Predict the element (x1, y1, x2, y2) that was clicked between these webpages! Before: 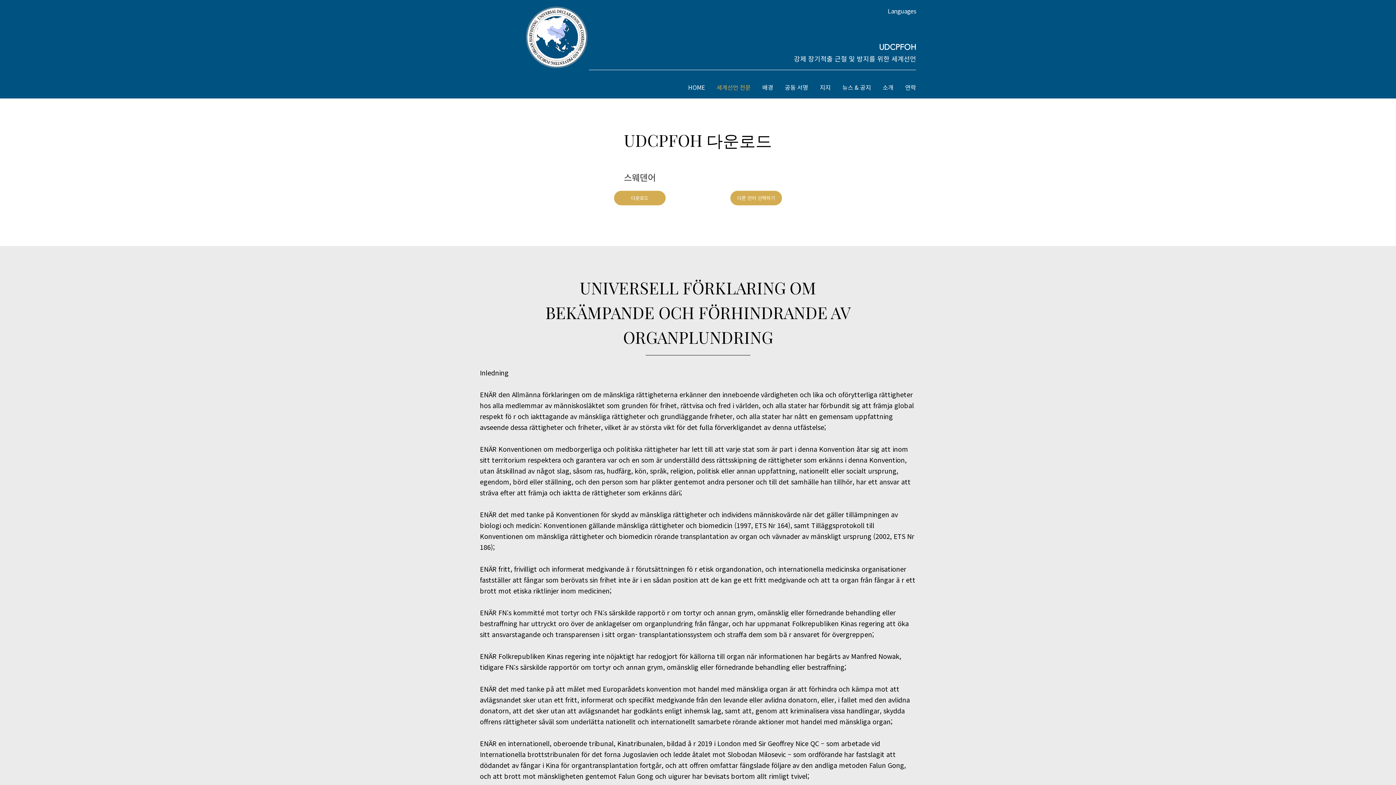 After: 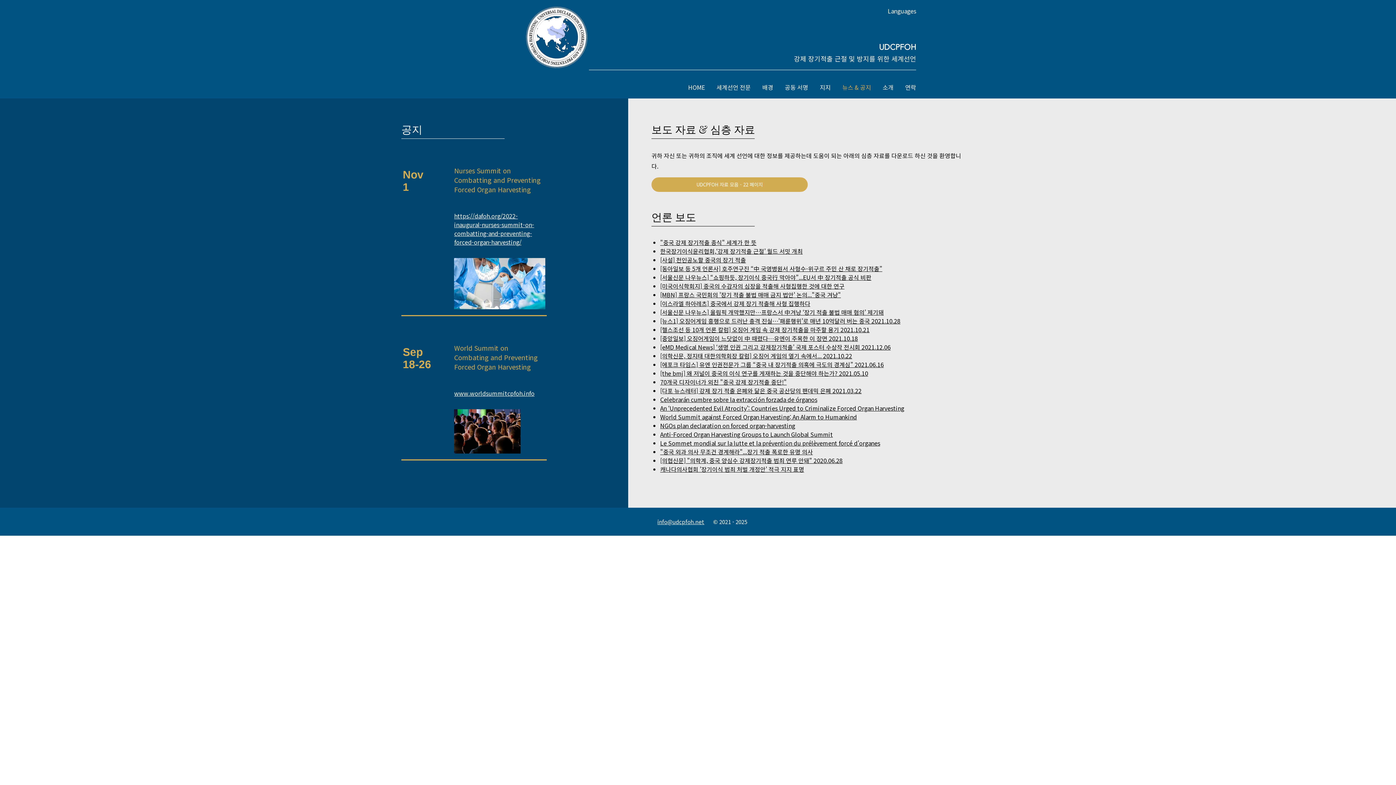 Action: label: 뉴스 & 공지 bbox: (842, 82, 871, 91)